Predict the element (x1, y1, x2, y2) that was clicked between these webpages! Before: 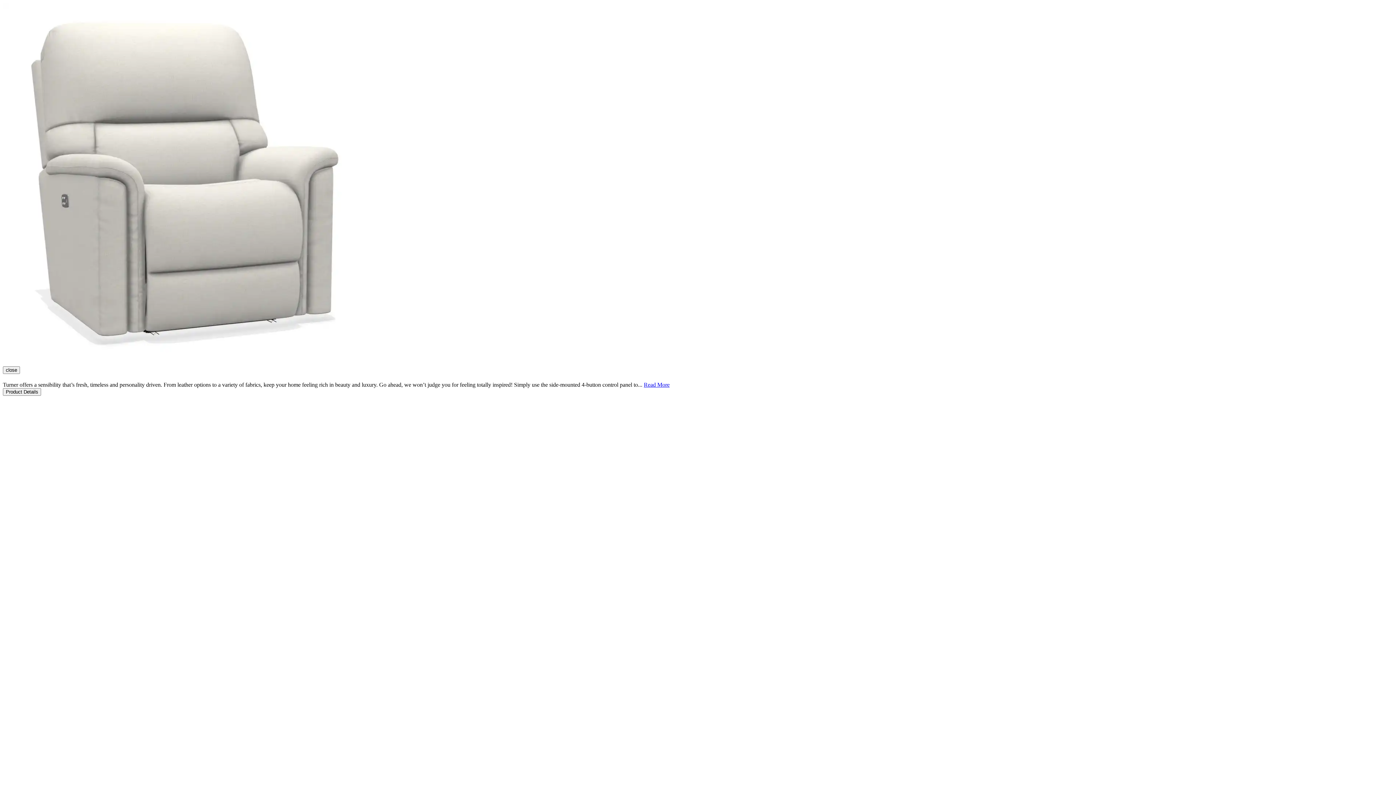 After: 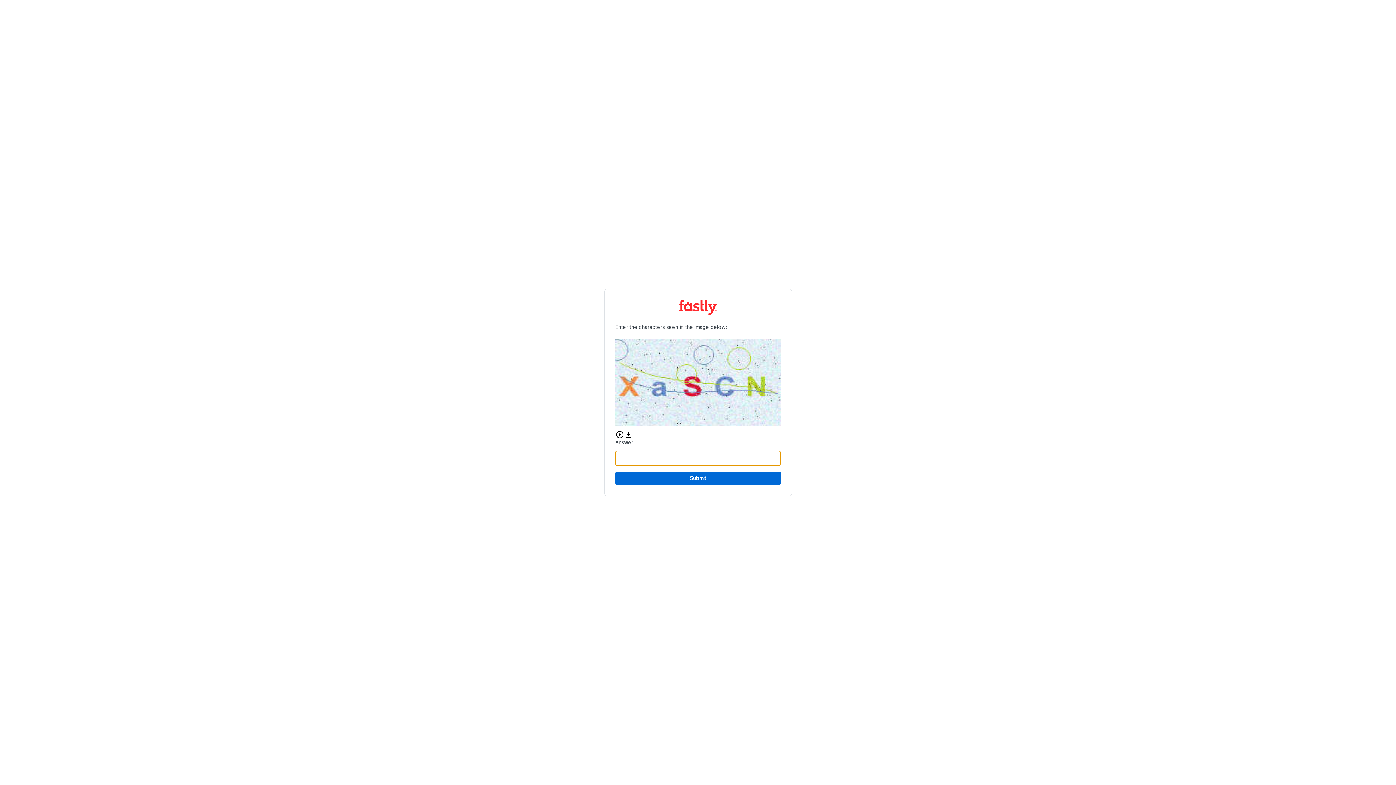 Action: label: Read More bbox: (644, 381, 669, 388)